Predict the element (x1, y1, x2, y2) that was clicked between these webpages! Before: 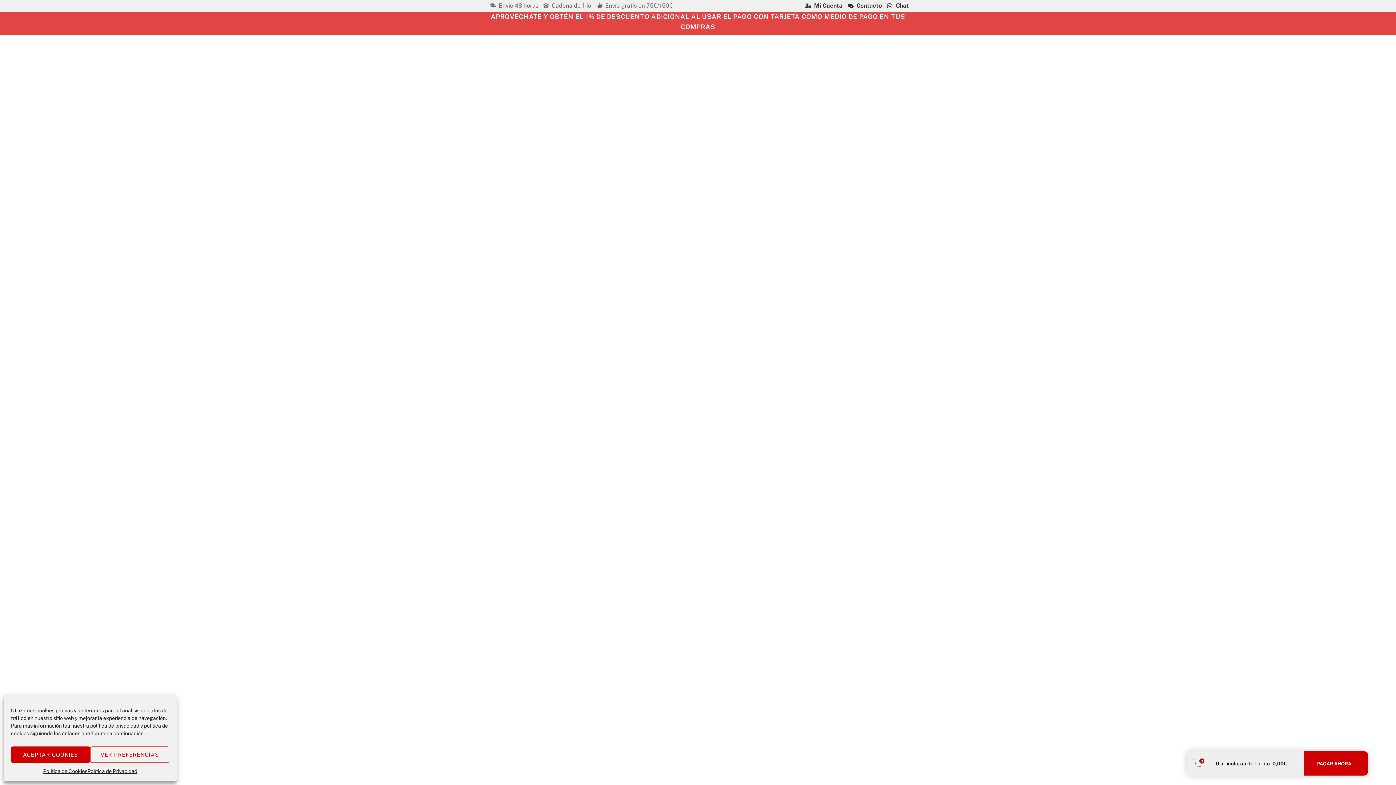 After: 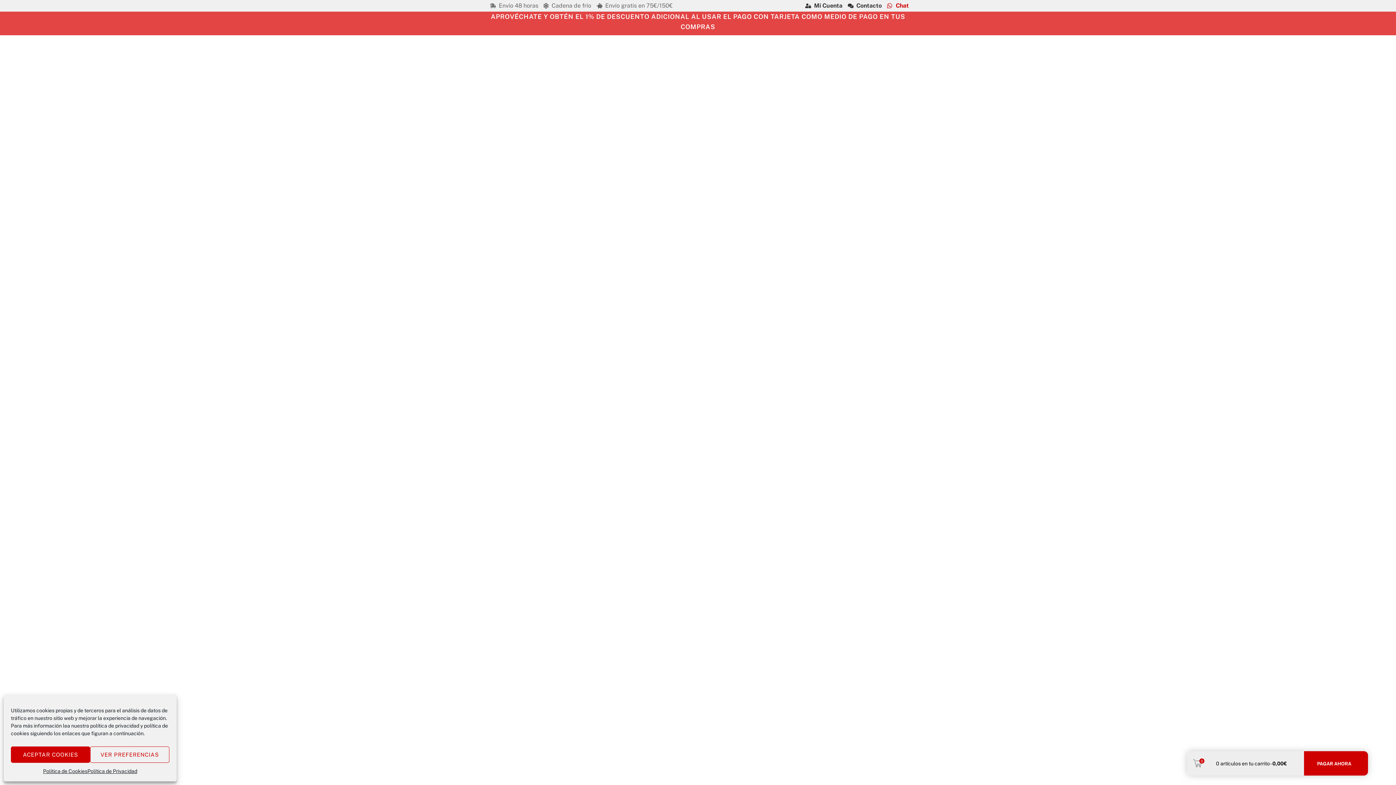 Action: bbox: (884, 0, 909, 11) label: Chat